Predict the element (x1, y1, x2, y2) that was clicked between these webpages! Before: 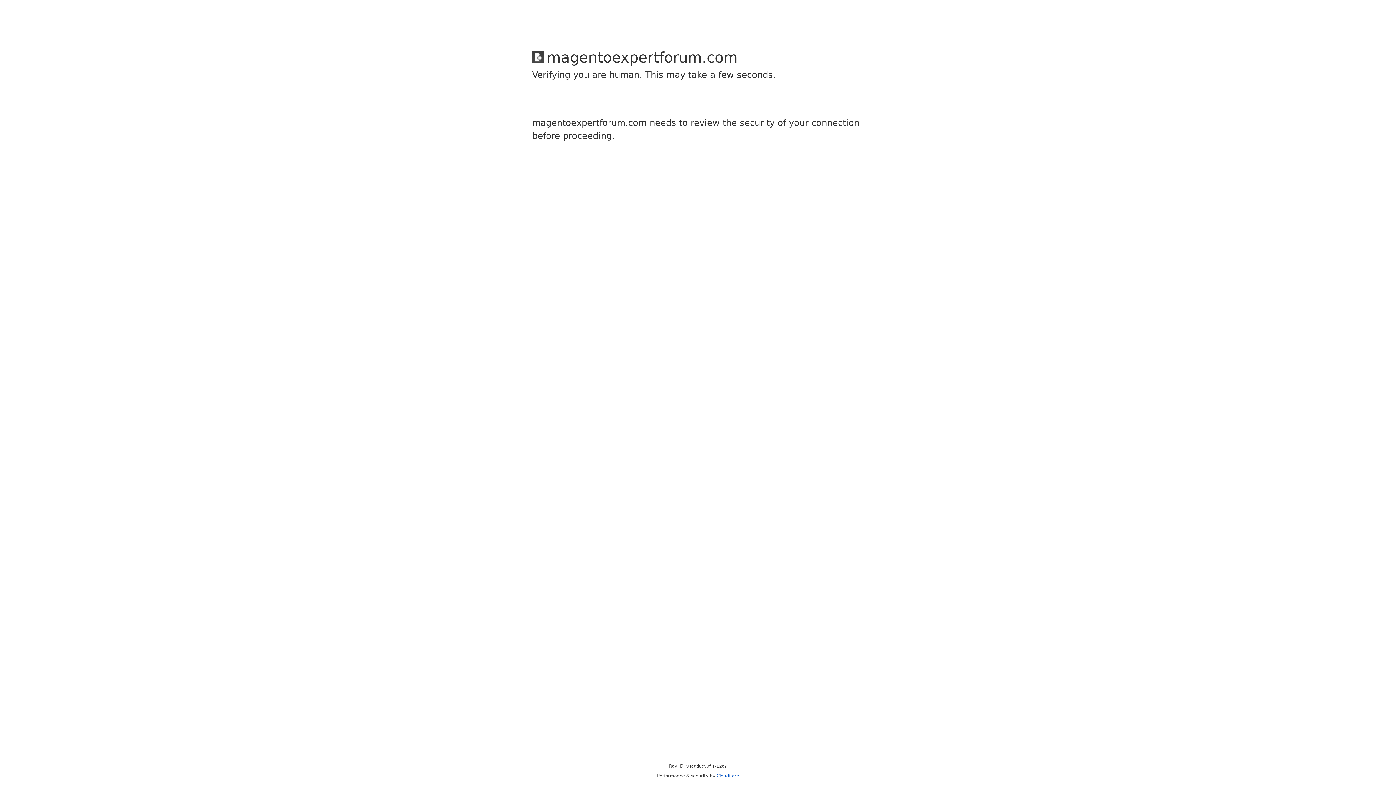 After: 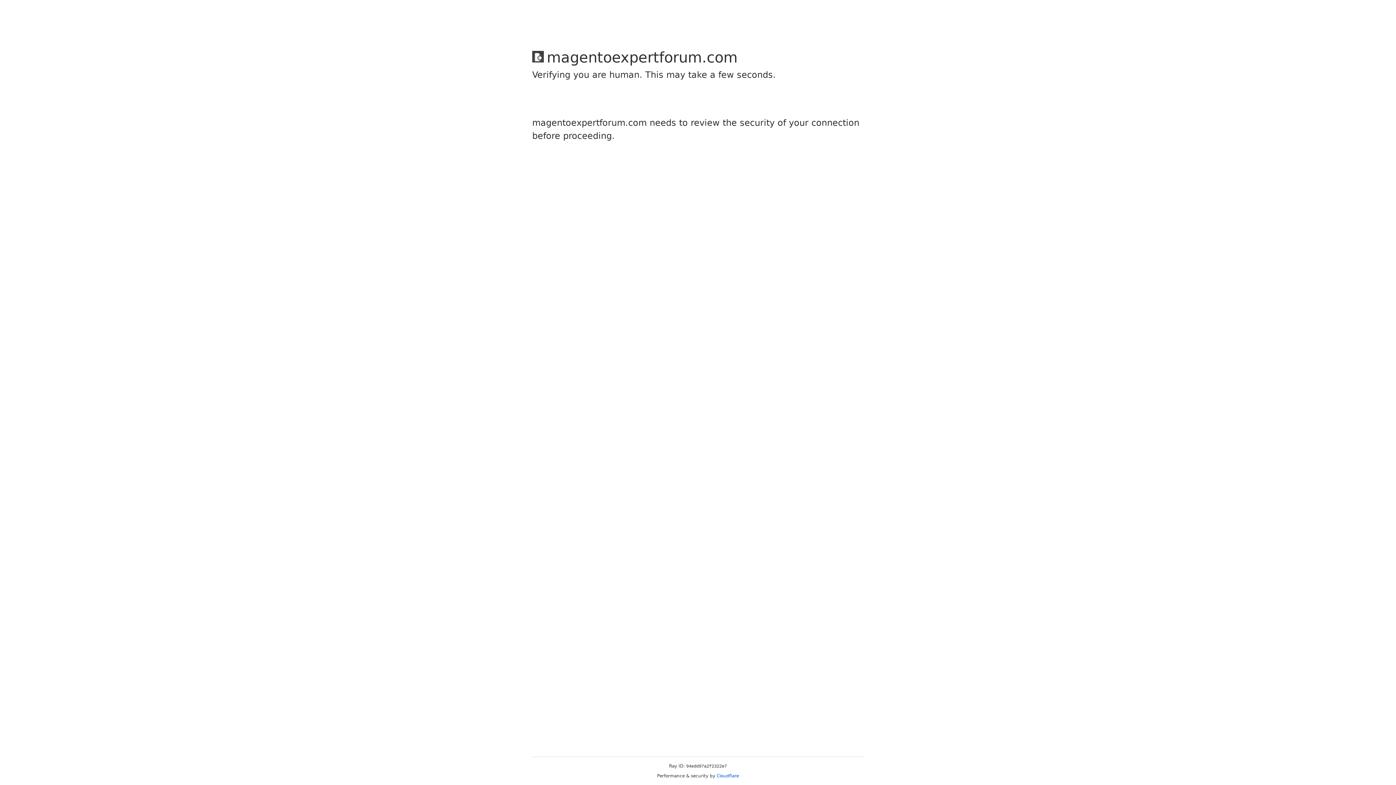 Action: label: Cloudflare bbox: (716, 773, 739, 778)